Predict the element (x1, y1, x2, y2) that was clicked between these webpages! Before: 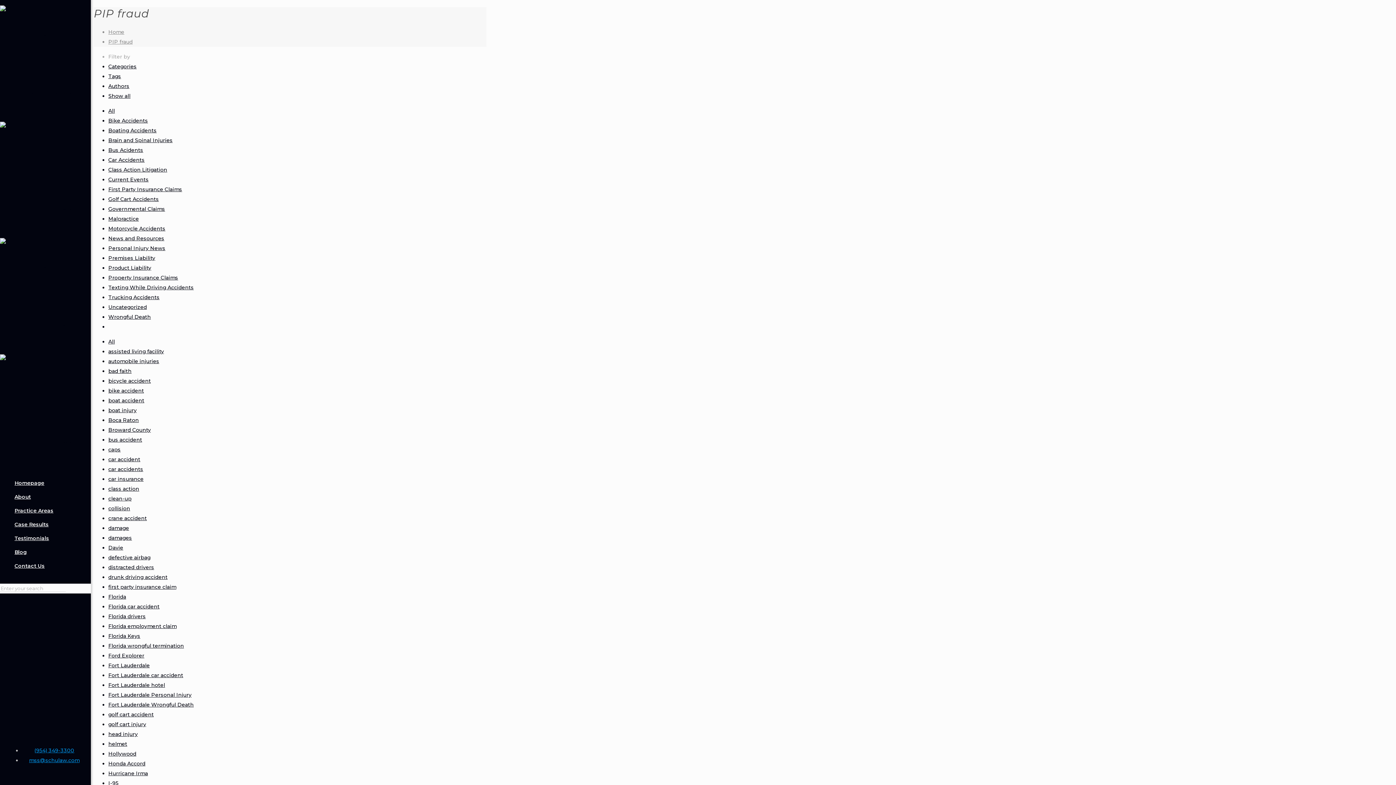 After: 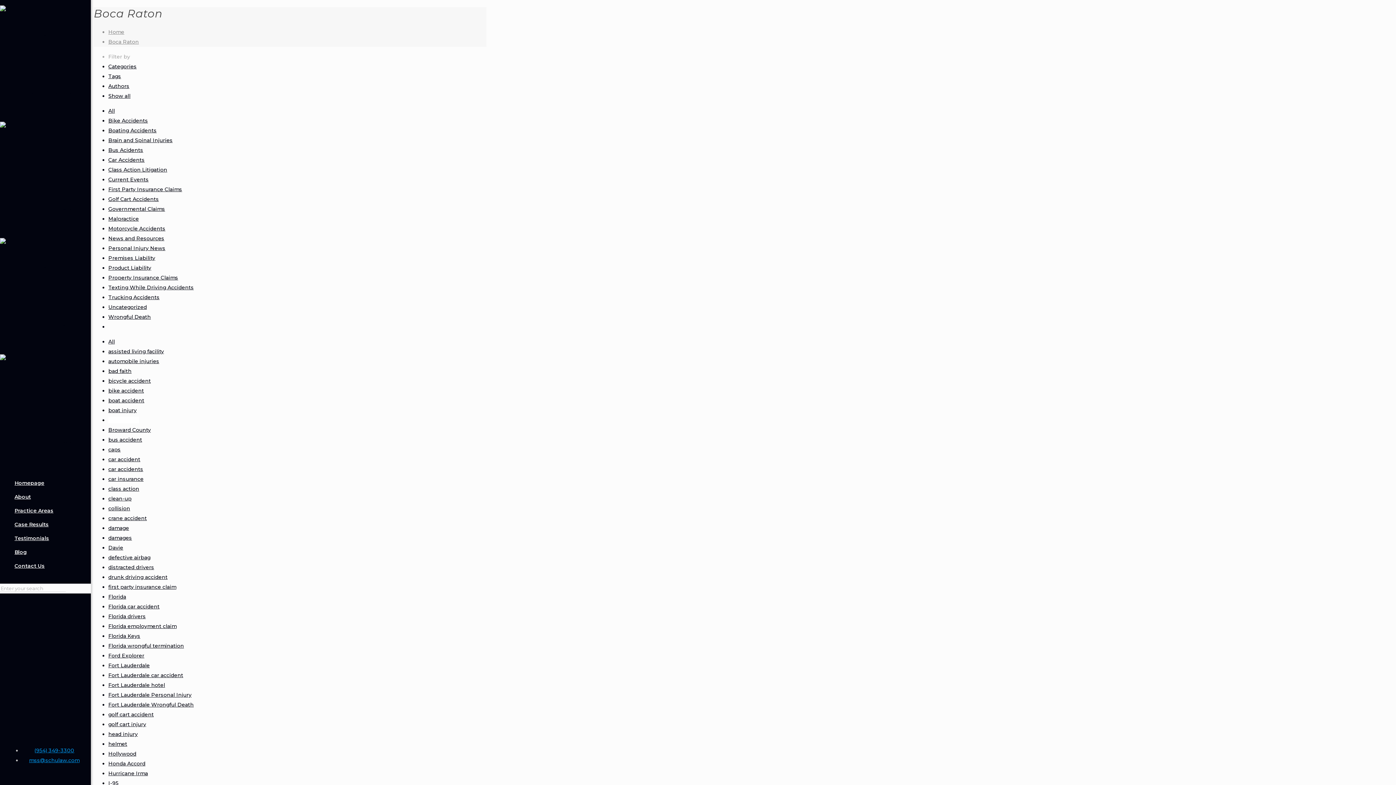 Action: bbox: (108, 417, 138, 423) label: Boca Raton